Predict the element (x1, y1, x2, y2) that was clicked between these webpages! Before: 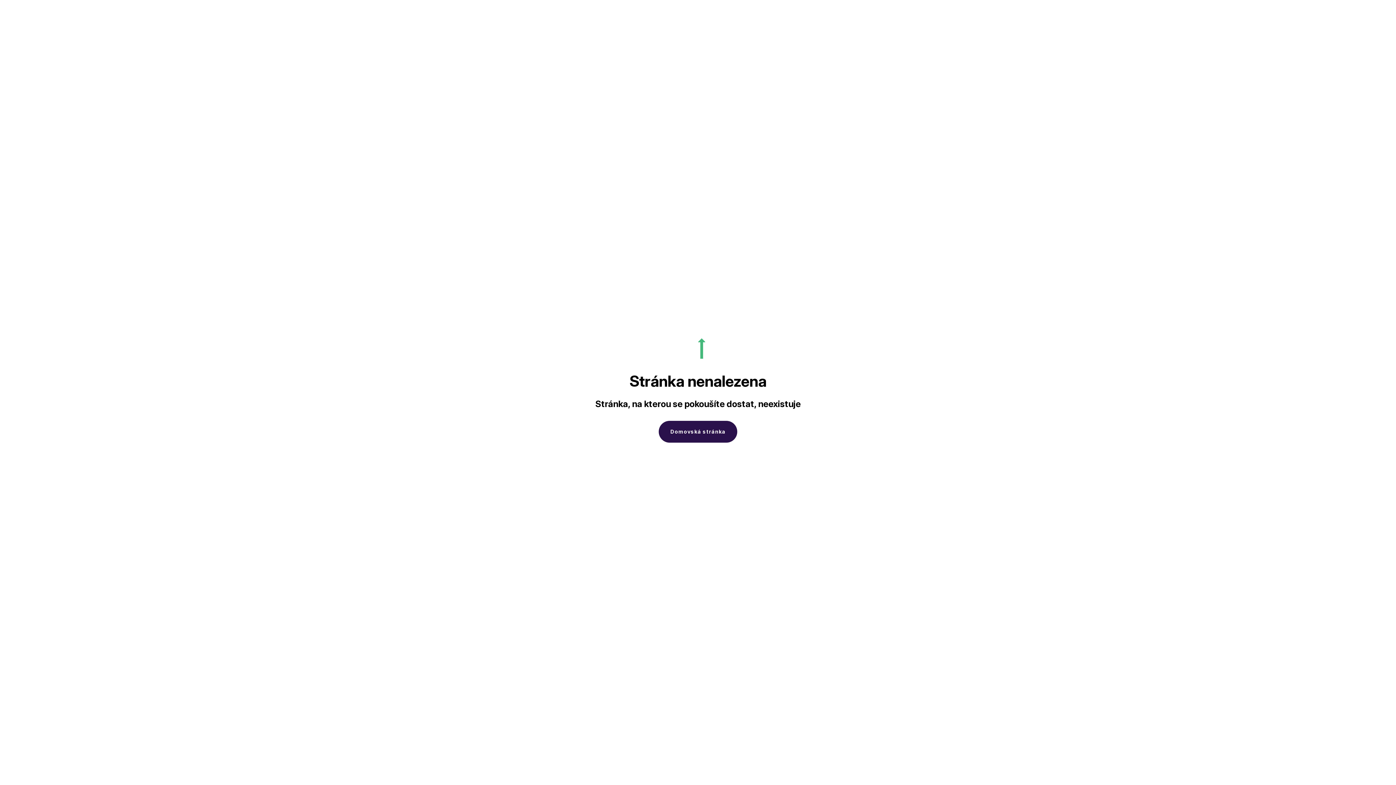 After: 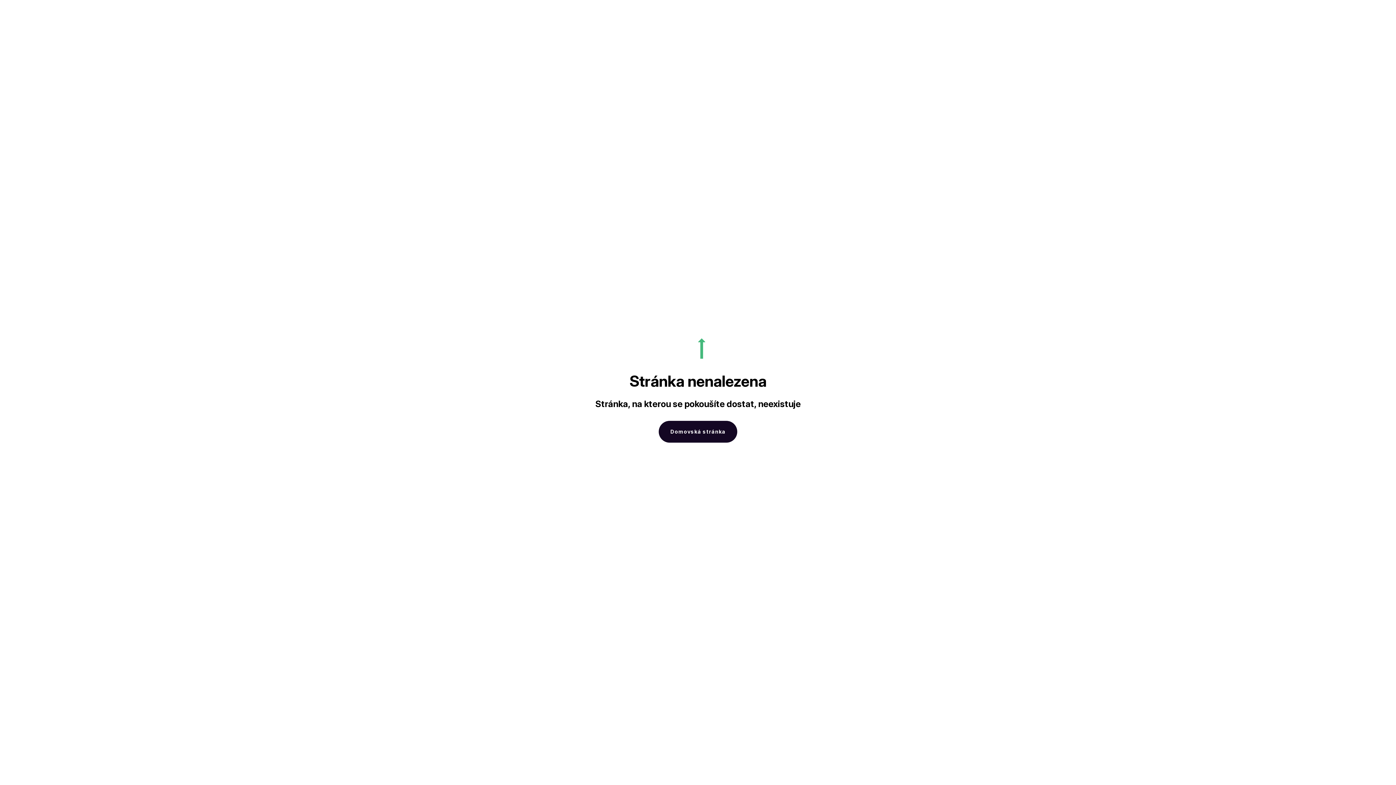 Action: bbox: (658, 420, 737, 442) label: Domovská stránka